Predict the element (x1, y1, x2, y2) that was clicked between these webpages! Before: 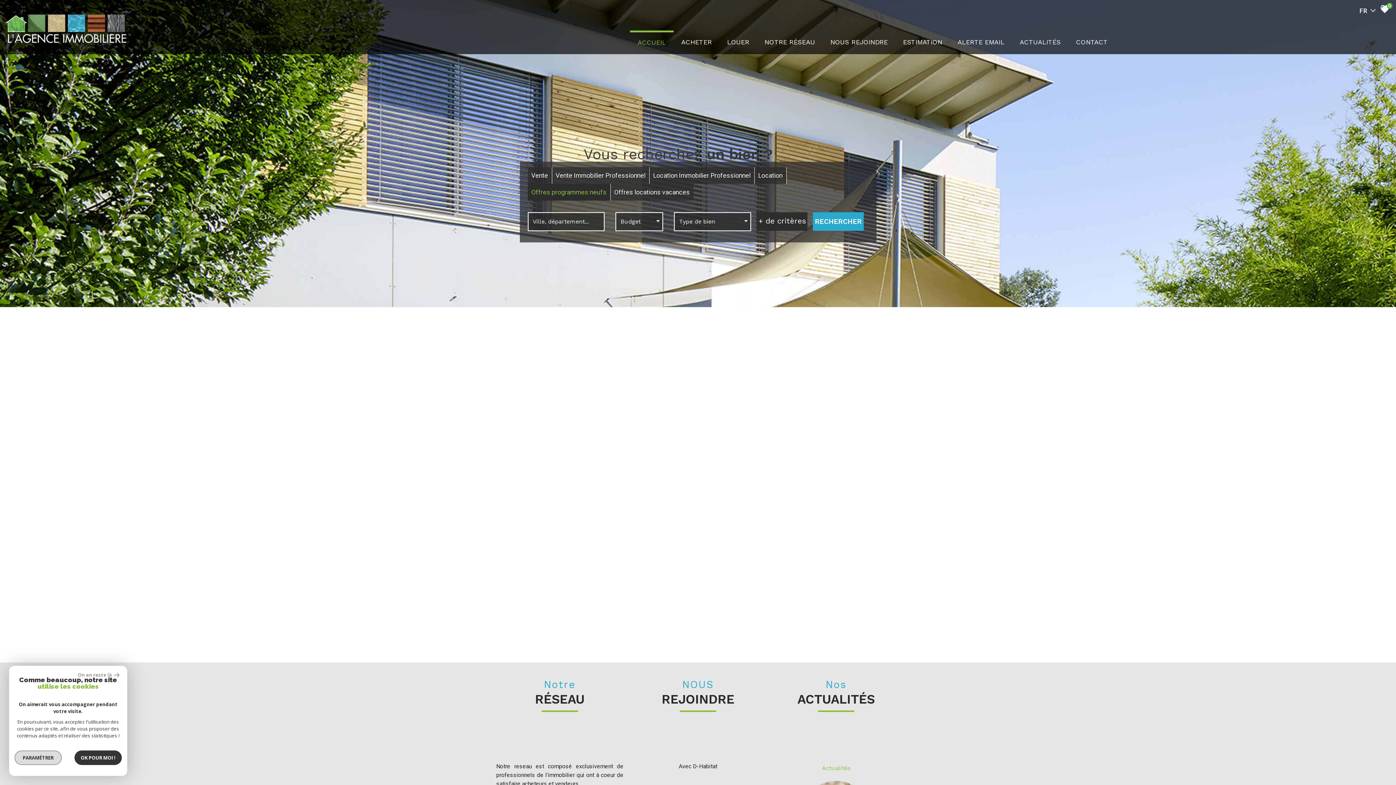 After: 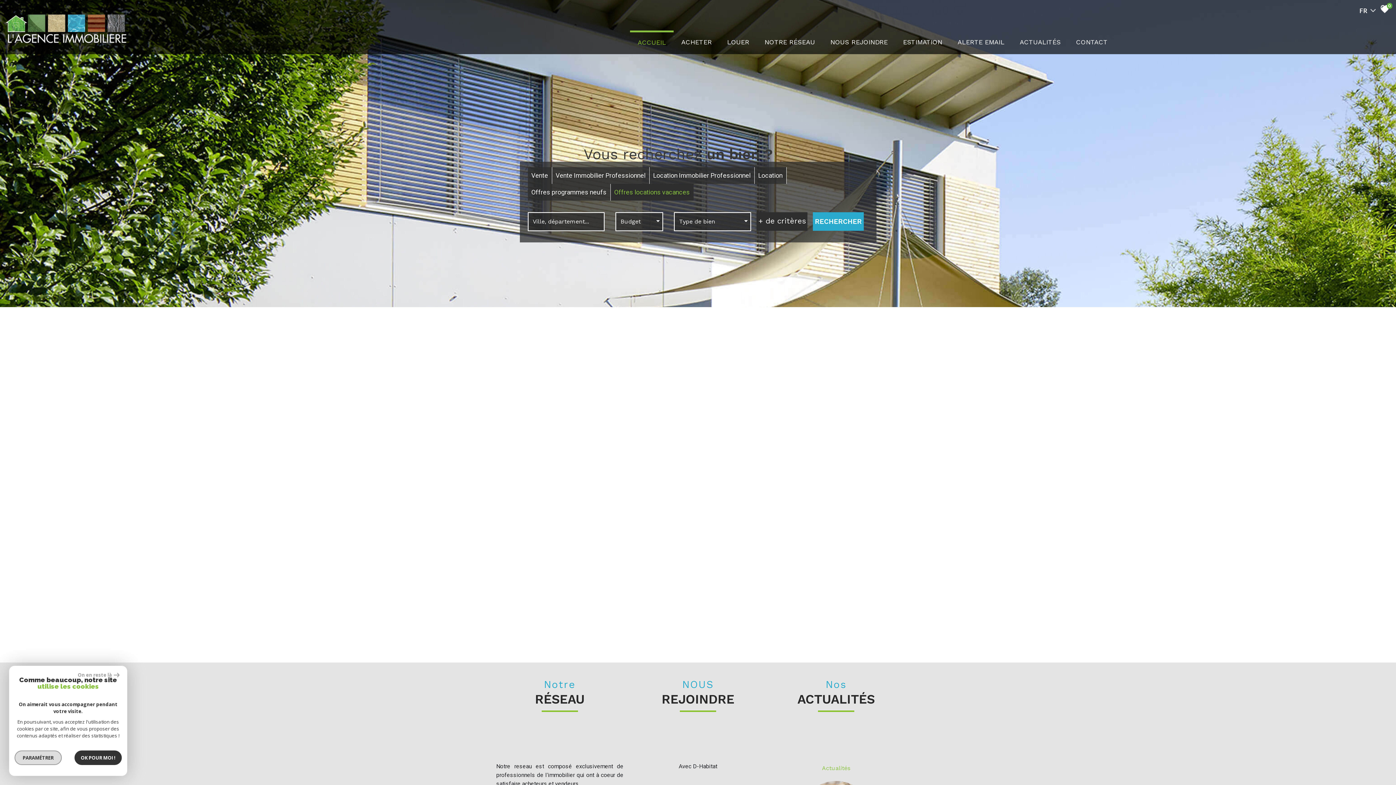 Action: label: Offres locations vacances bbox: (610, 184, 693, 200)